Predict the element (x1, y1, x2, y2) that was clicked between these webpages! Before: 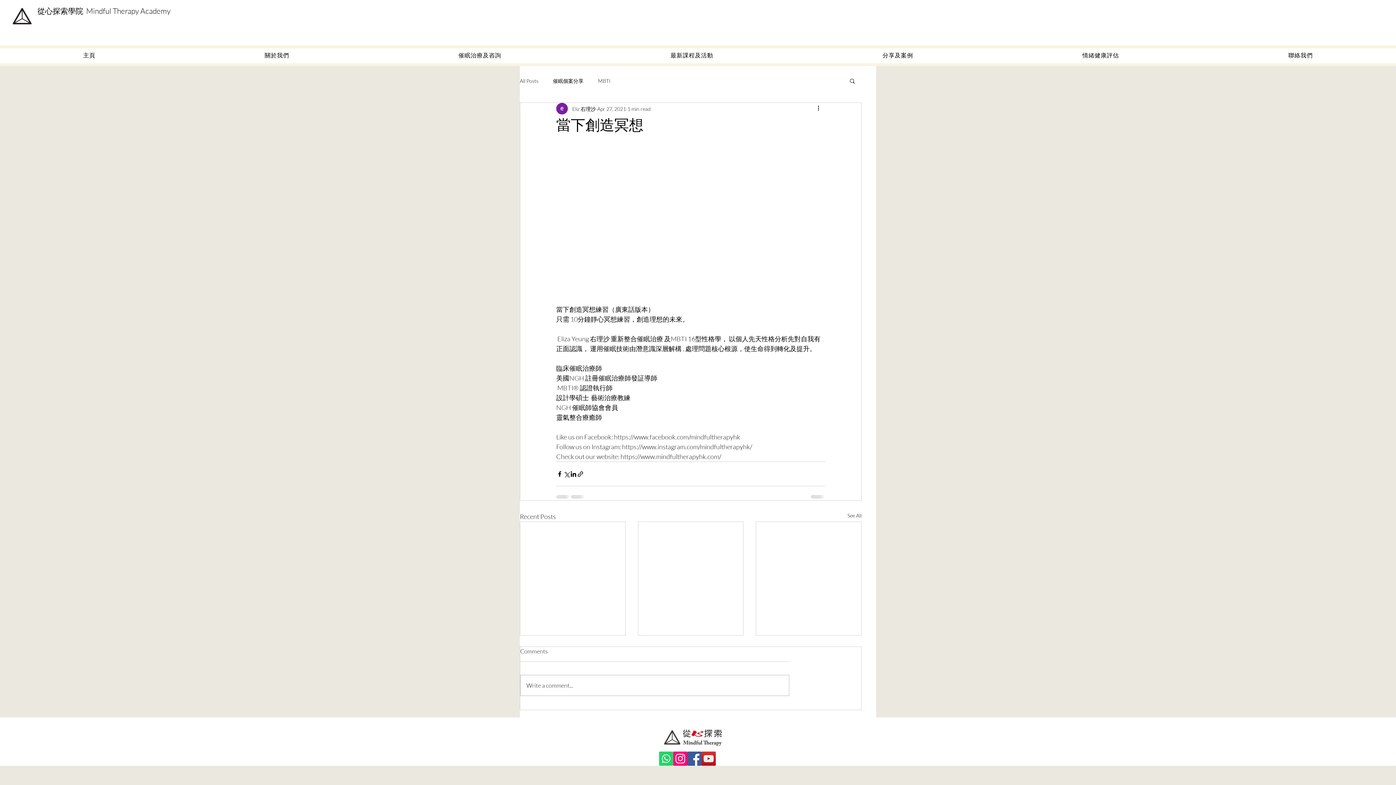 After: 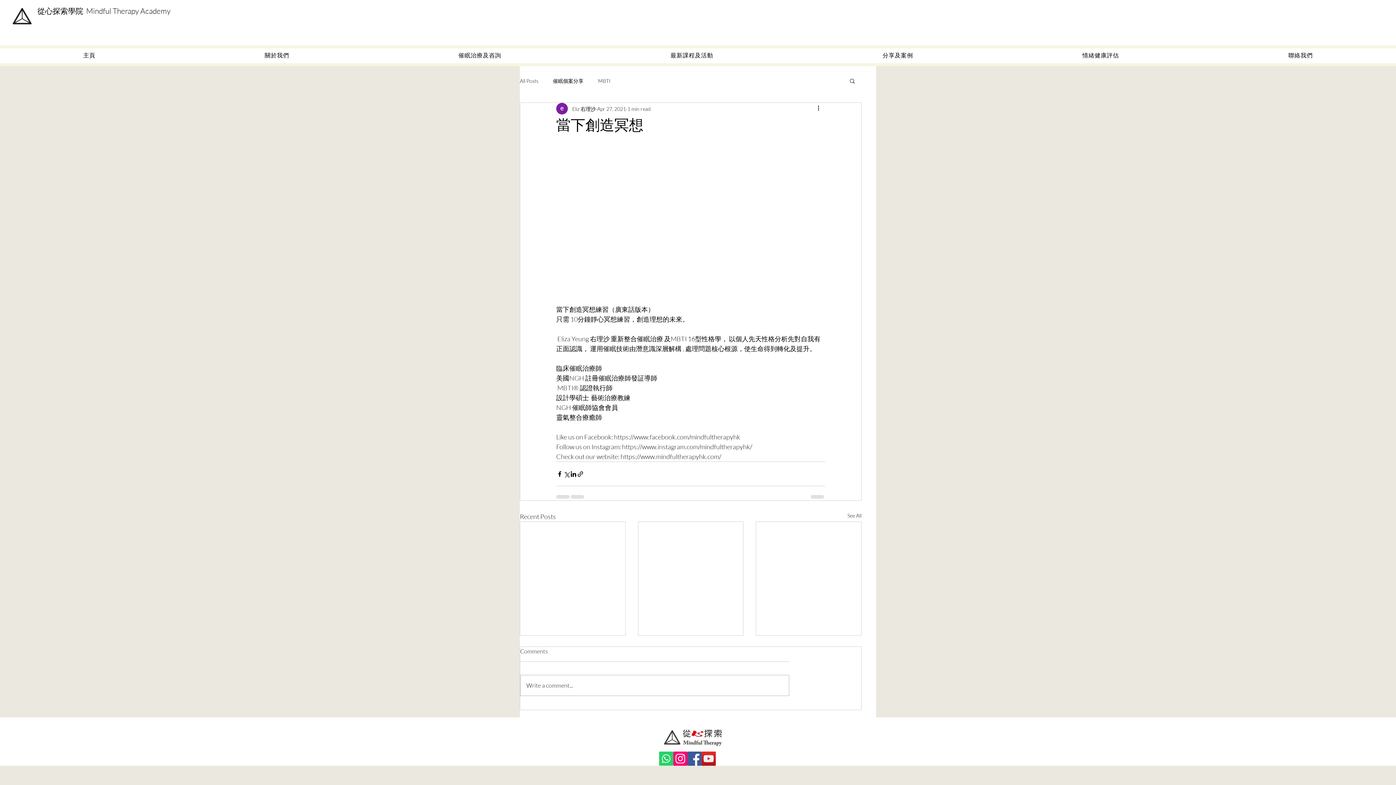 Action: bbox: (701, 751, 716, 766) label: YouTube